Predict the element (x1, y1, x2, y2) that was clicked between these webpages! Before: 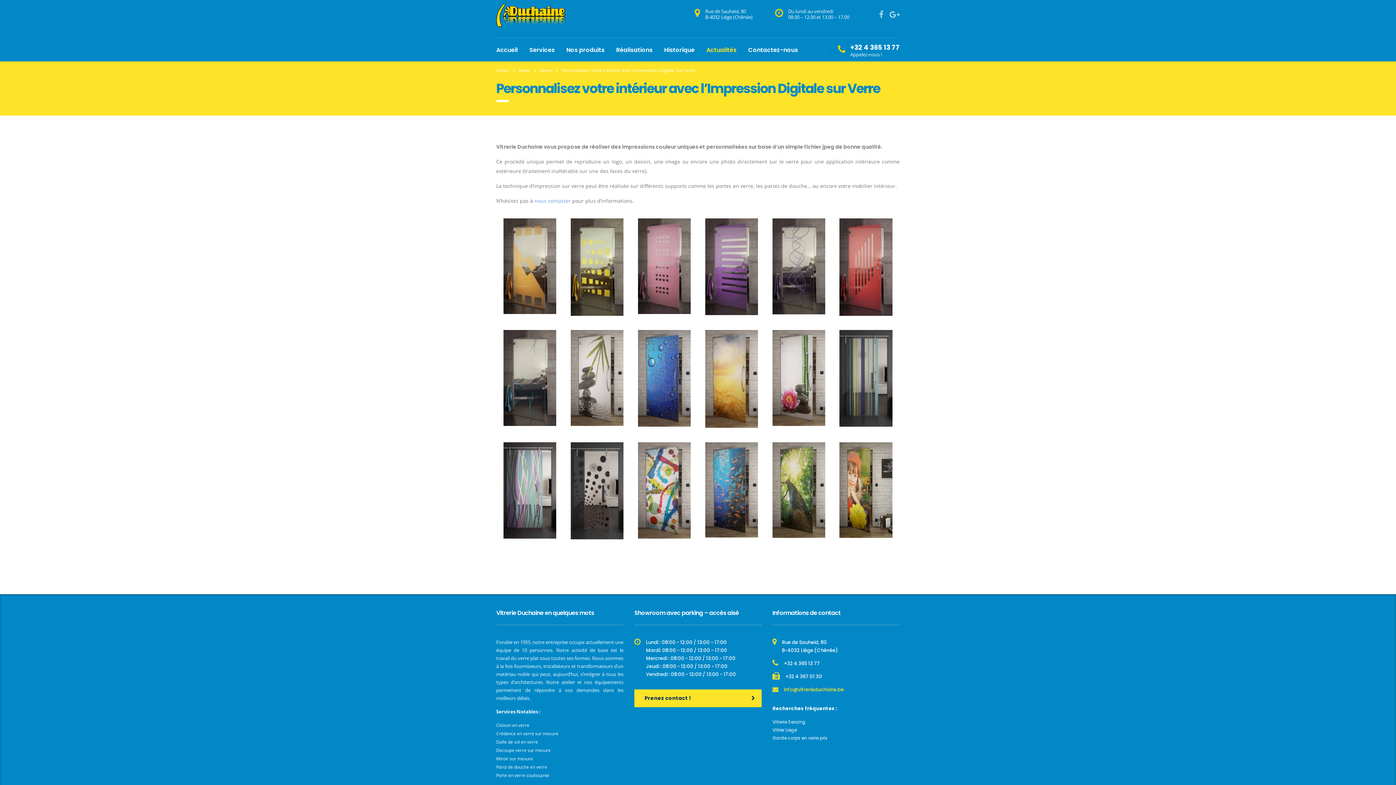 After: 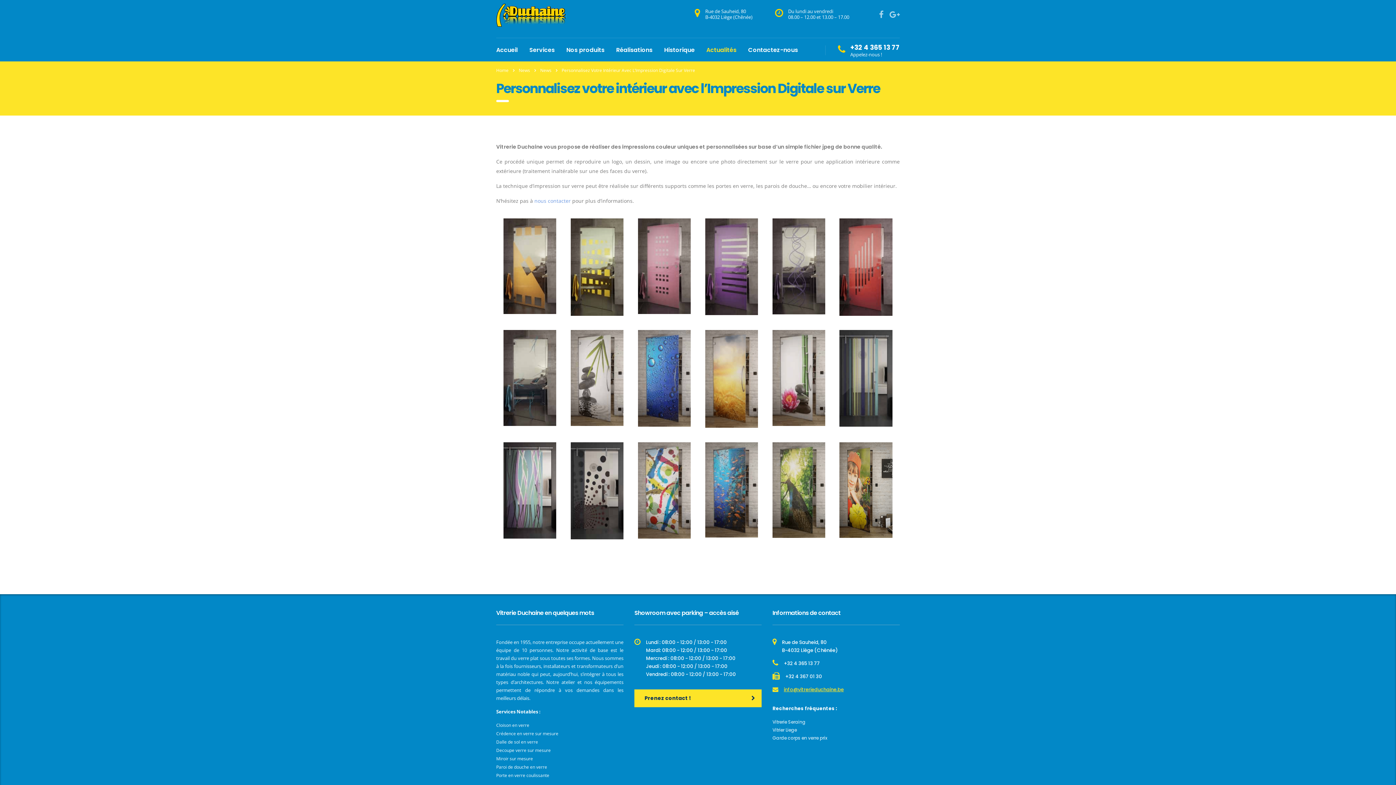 Action: bbox: (784, 686, 844, 693) label: info@vitrerieduchaine.be